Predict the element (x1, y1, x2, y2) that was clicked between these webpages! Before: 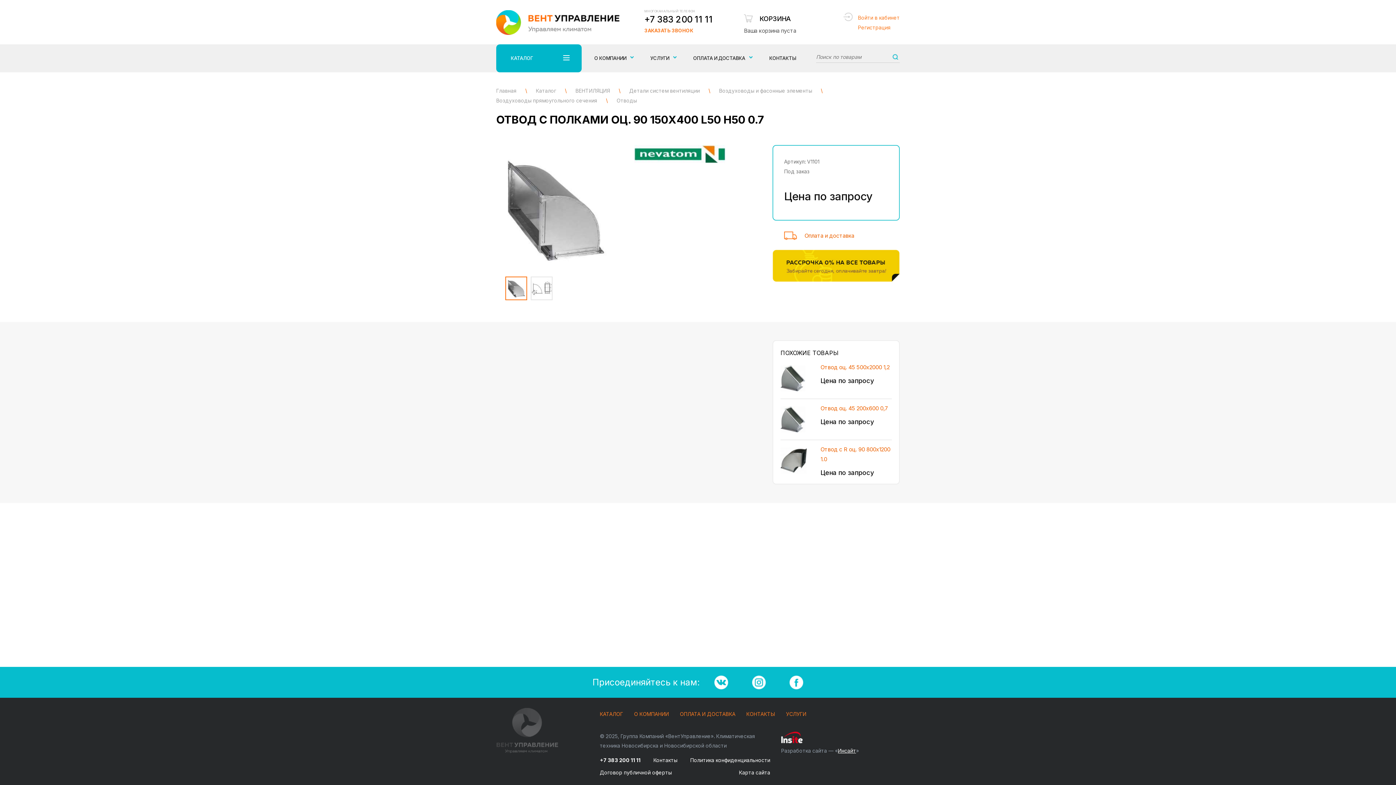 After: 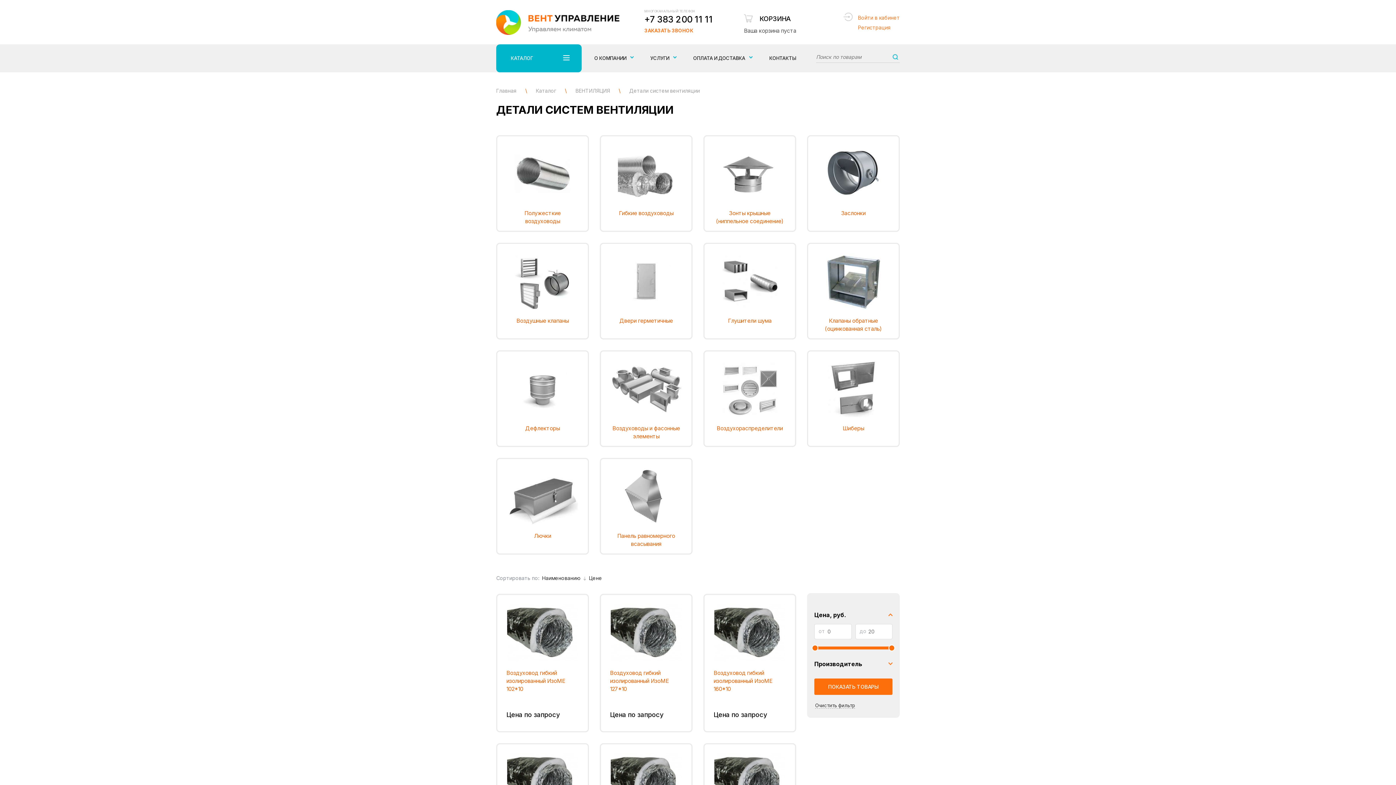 Action: bbox: (629, 87, 700, 94) label: Детали систем вентиляции